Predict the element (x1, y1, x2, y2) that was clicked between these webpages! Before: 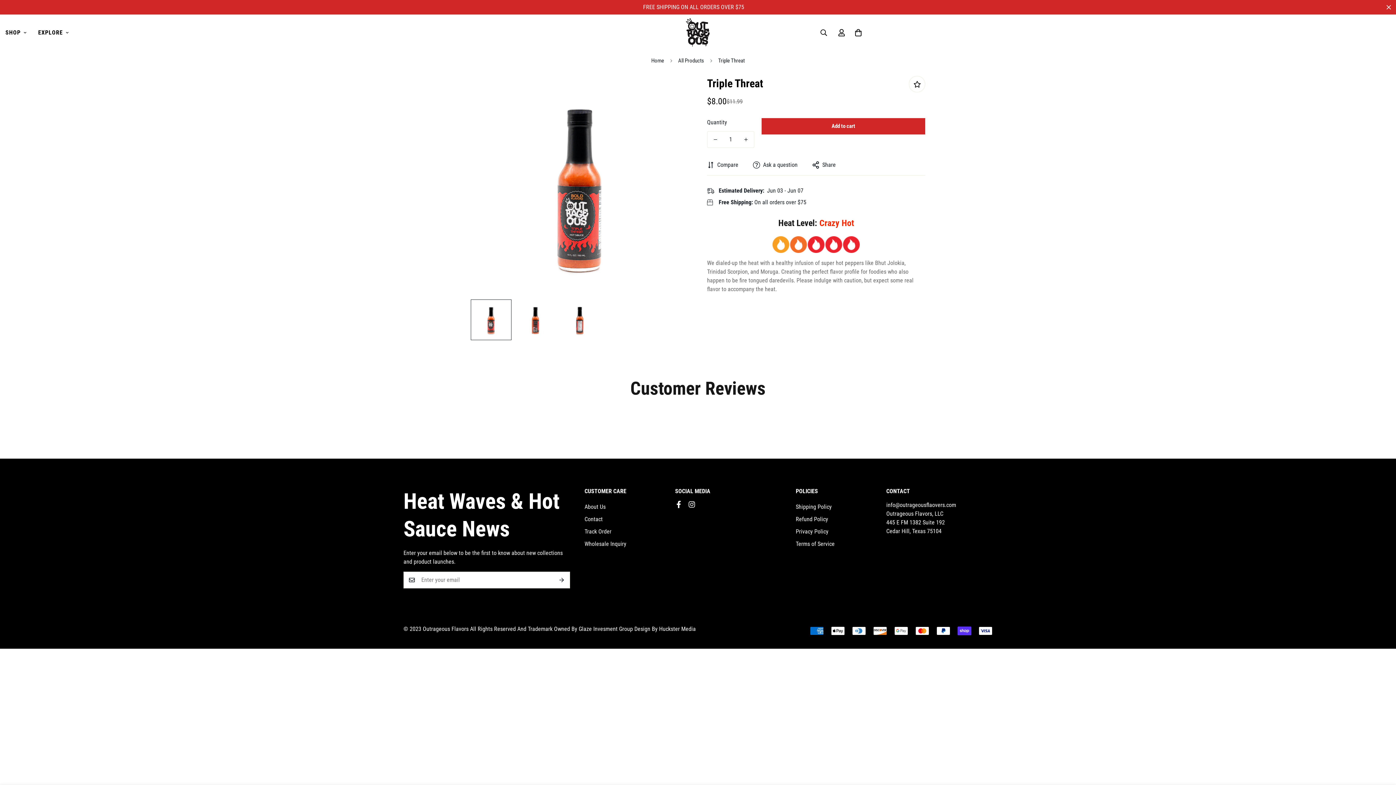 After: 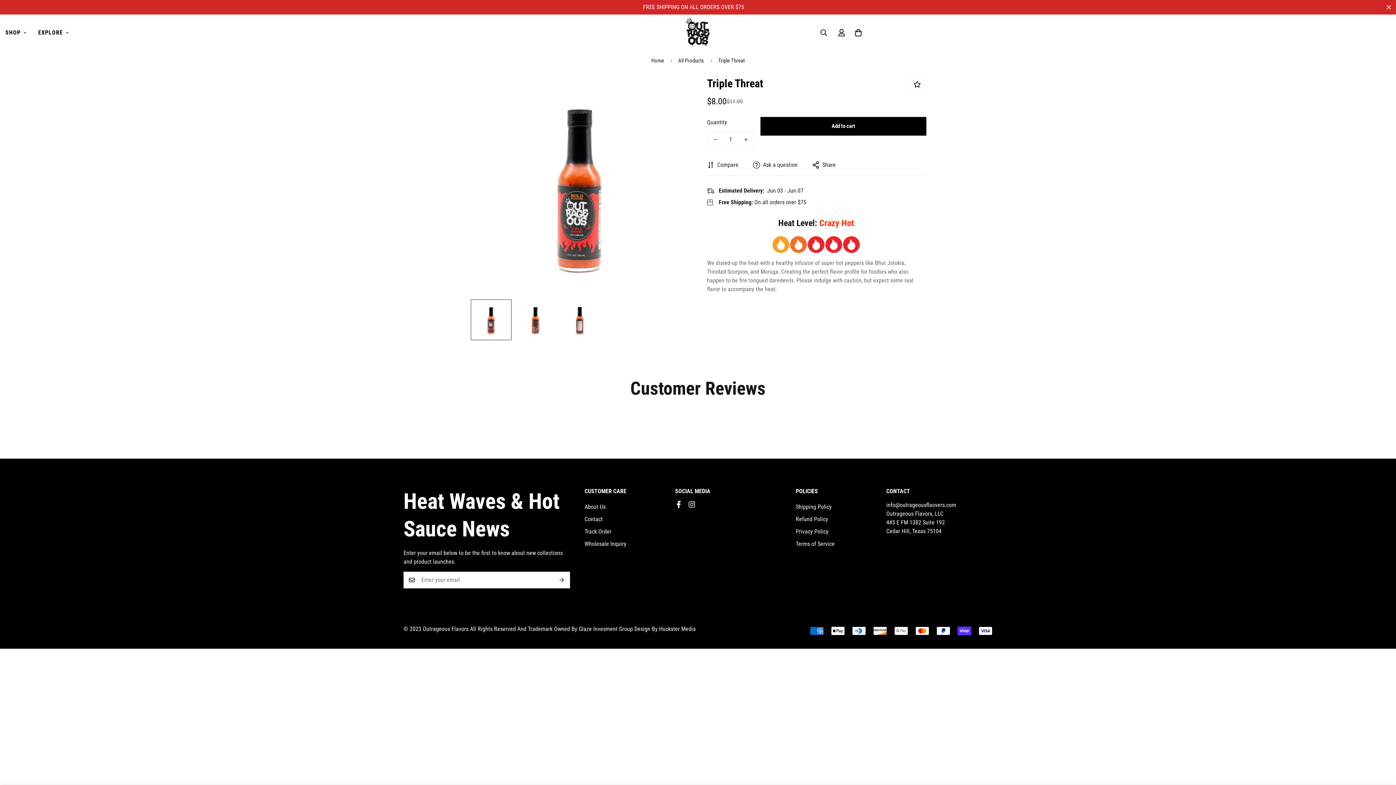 Action: bbox: (761, 118, 925, 134) label: Add to cart